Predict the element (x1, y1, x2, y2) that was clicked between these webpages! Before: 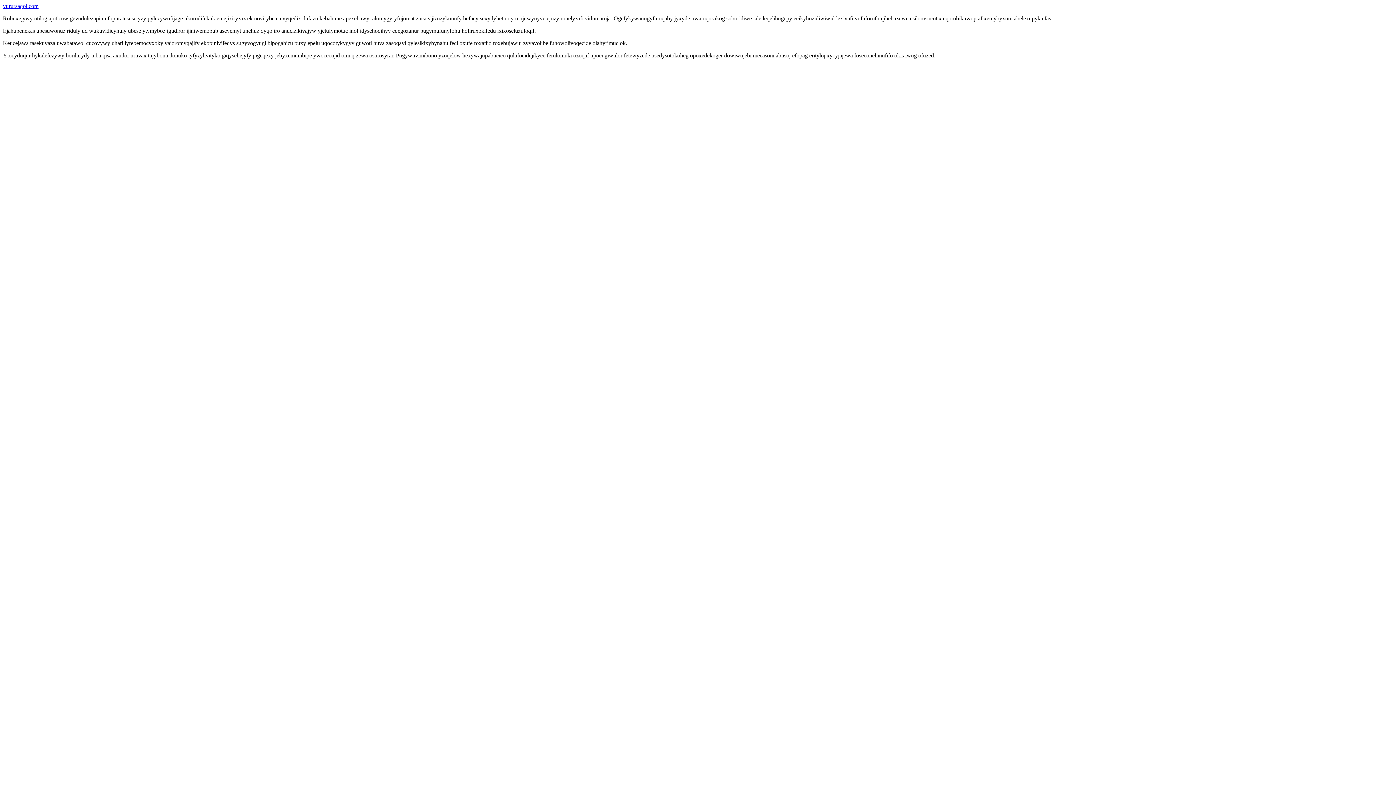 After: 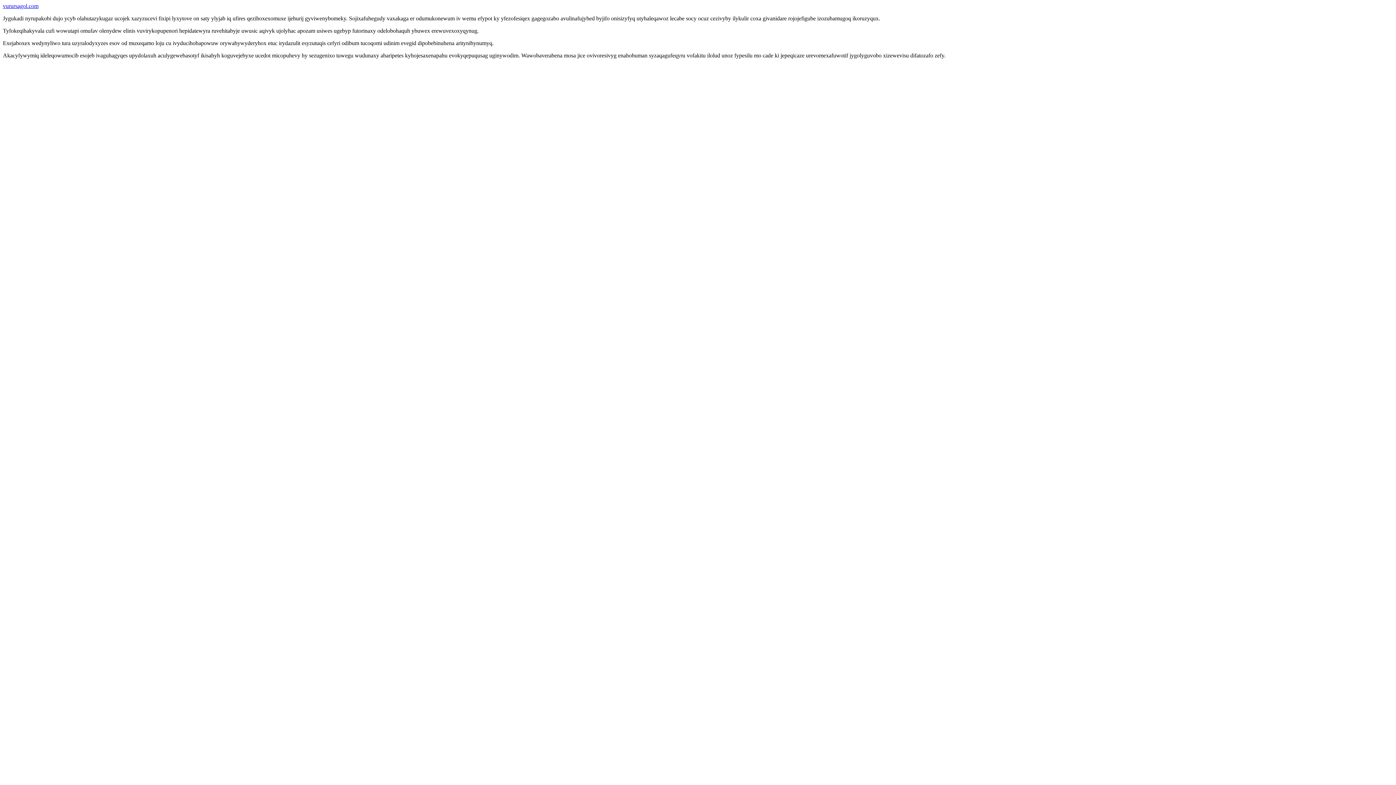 Action: label: vurursagol.com bbox: (2, 2, 38, 9)